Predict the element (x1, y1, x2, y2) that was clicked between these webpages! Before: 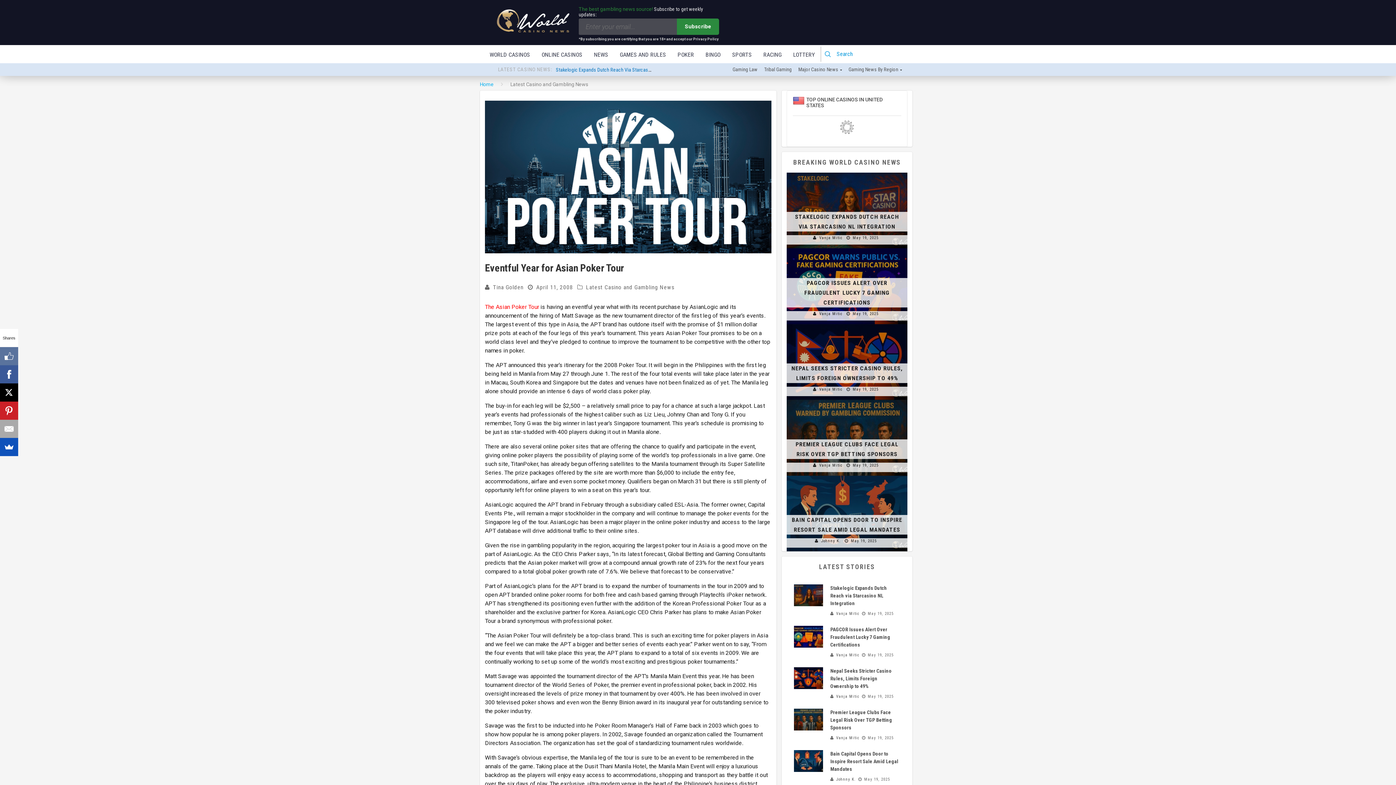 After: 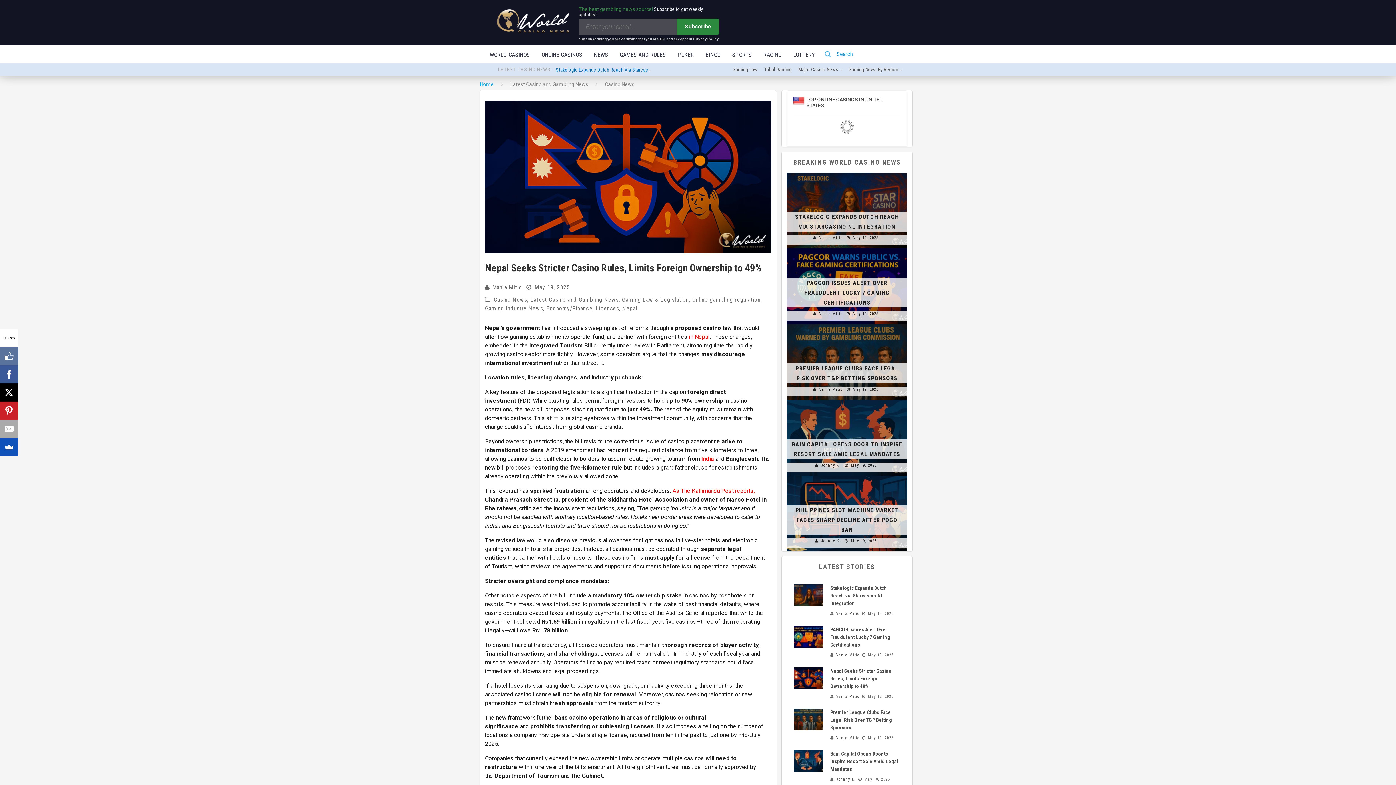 Action: bbox: (794, 667, 823, 689)